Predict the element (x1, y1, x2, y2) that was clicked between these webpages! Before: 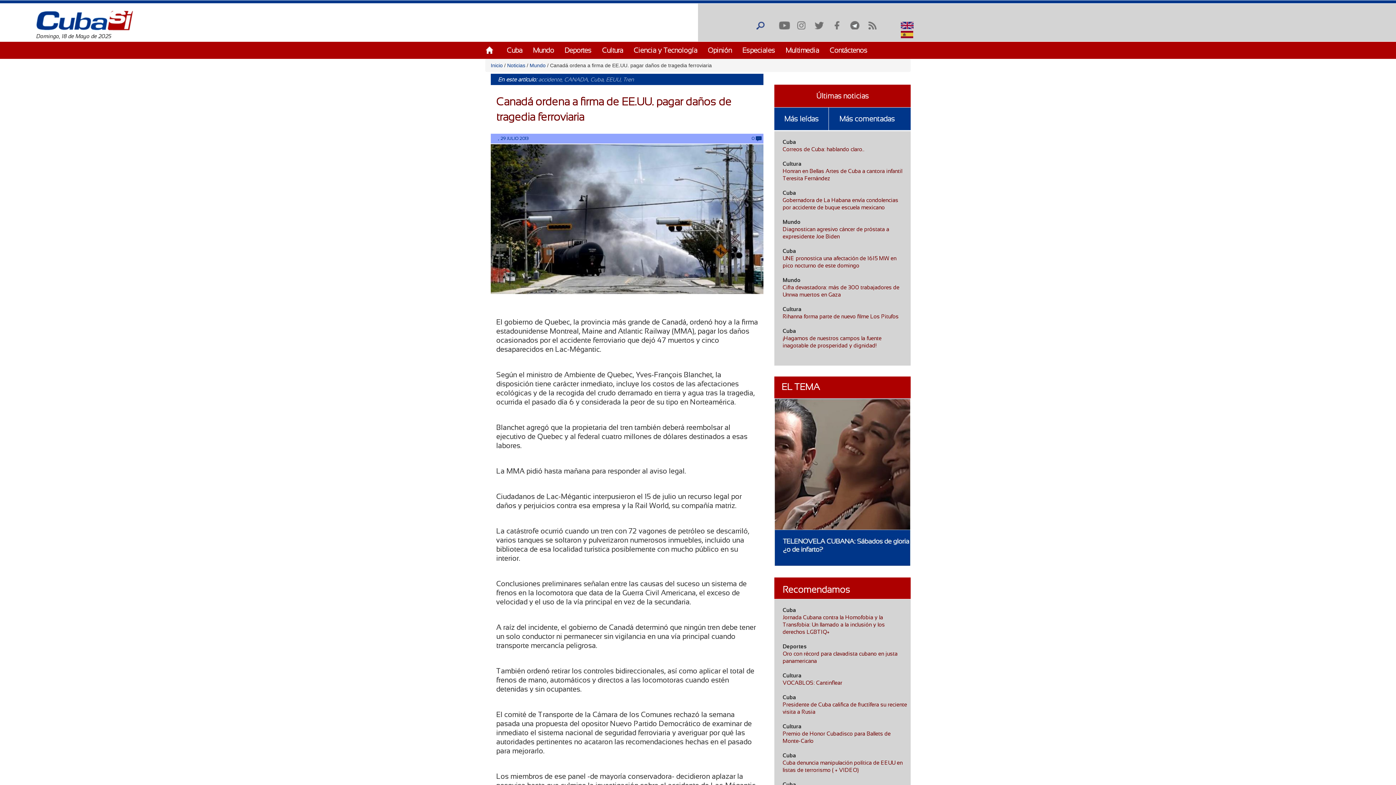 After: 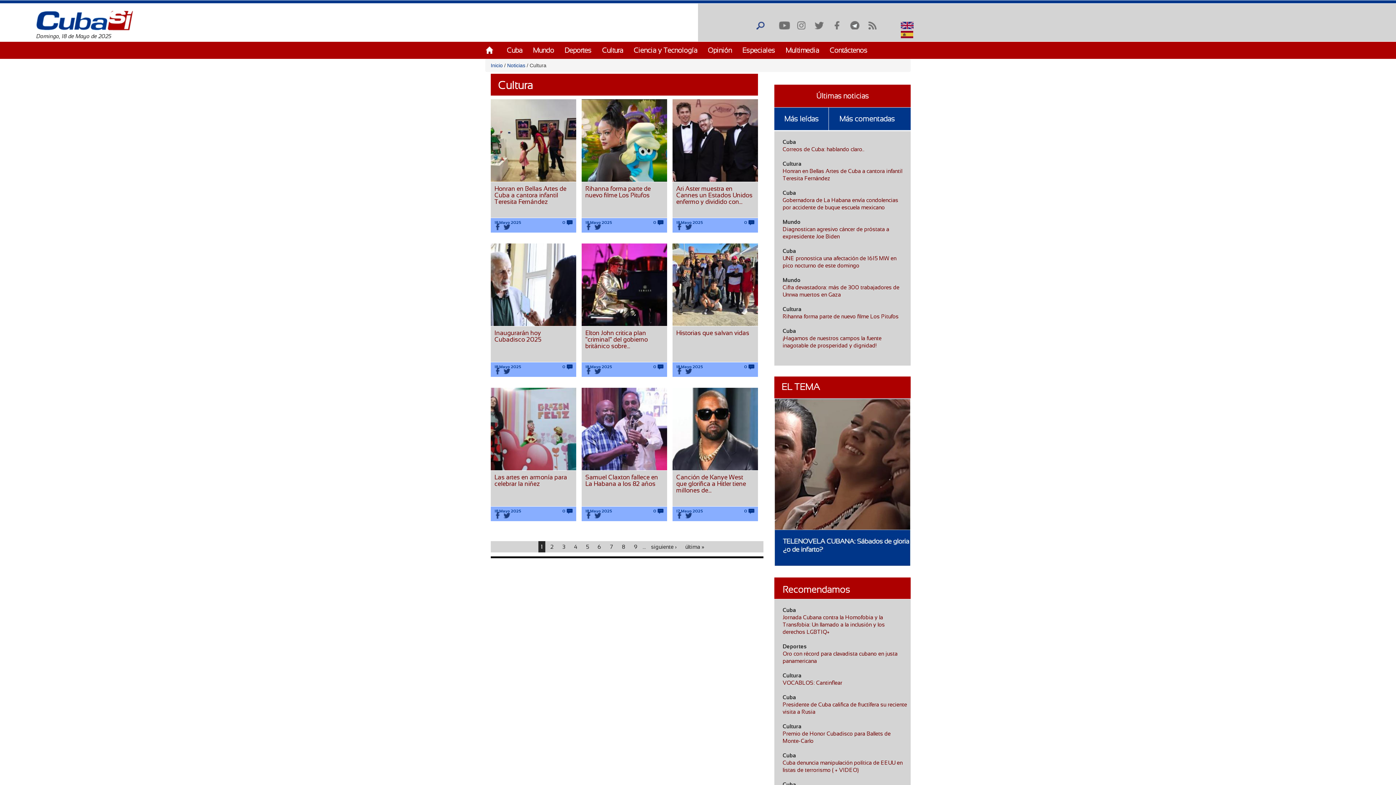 Action: label: Cultura bbox: (782, 160, 801, 166)